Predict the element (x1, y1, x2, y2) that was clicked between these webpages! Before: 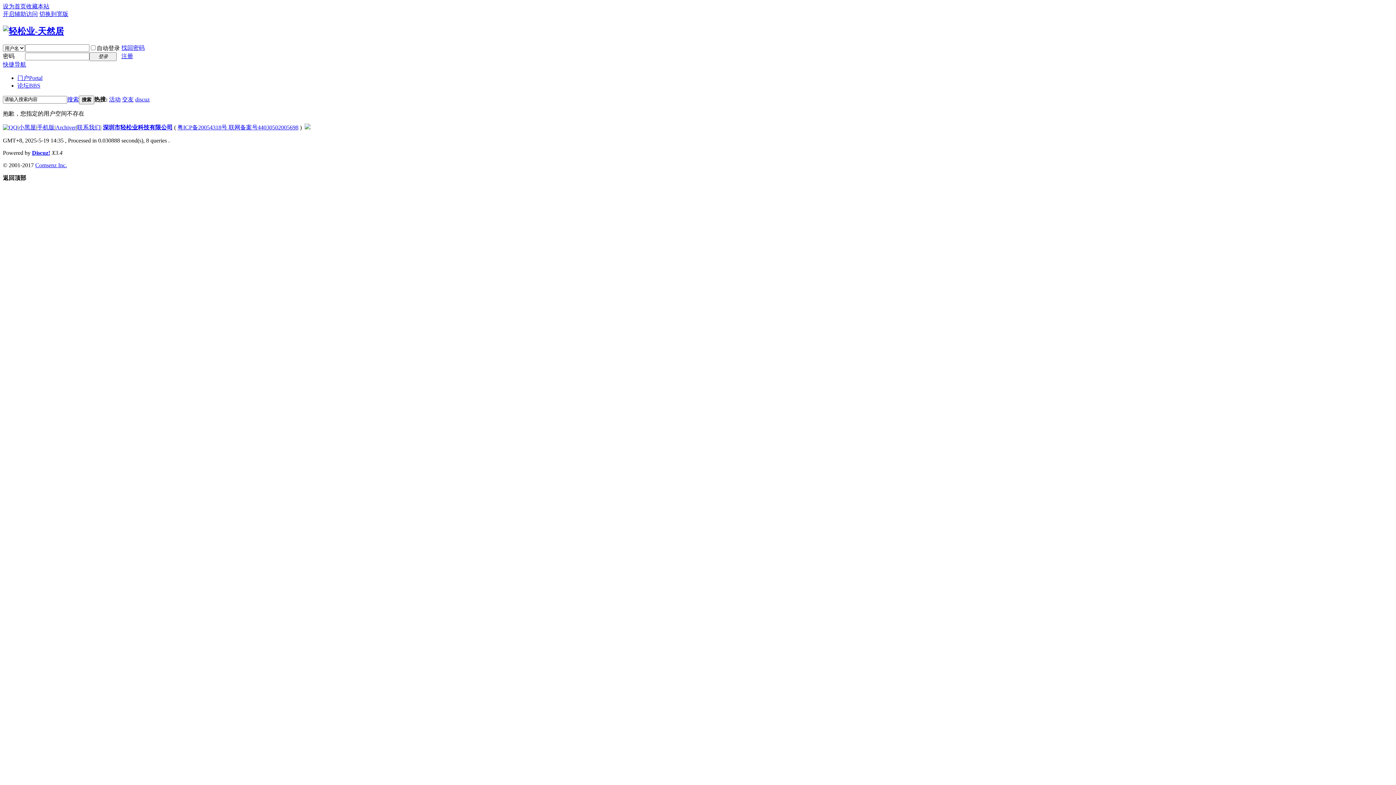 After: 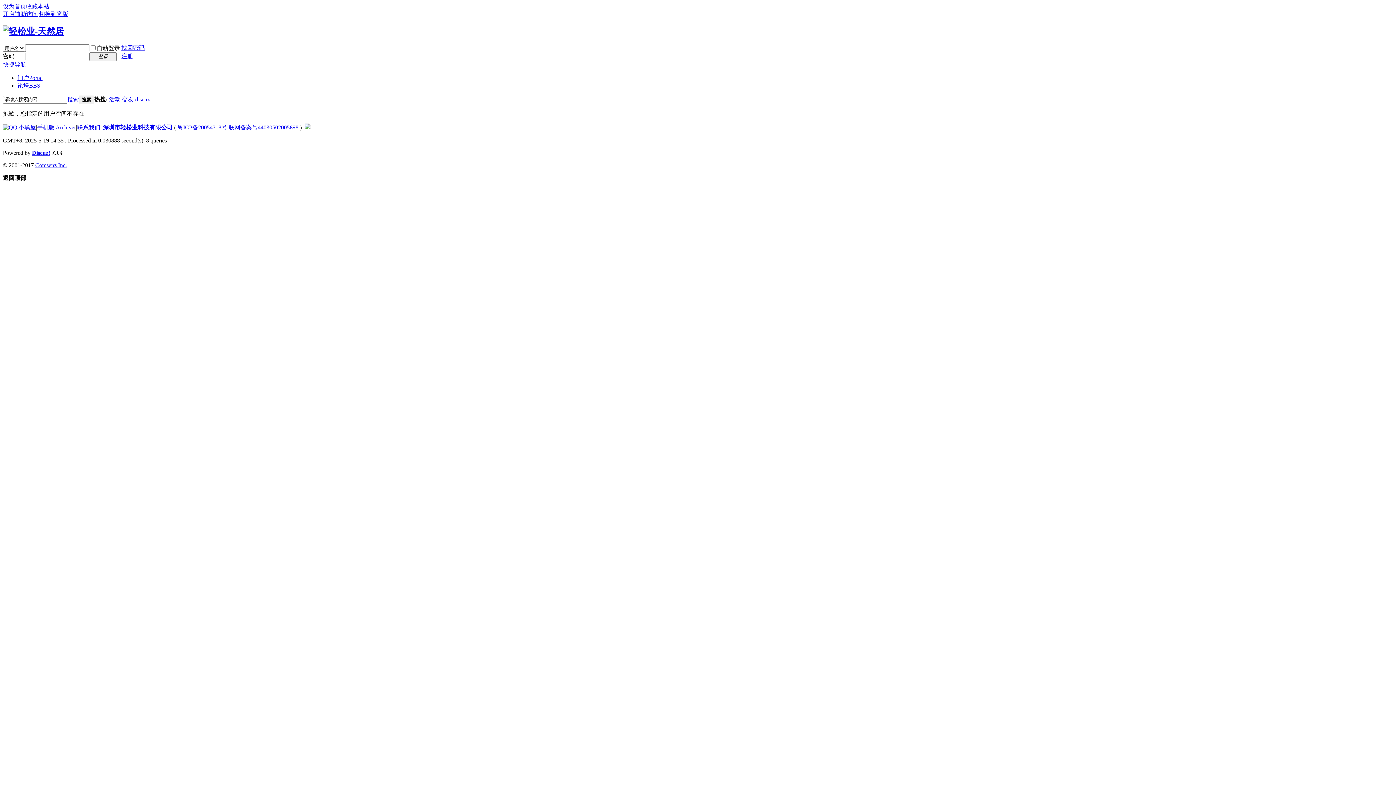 Action: label: 搜索 bbox: (67, 96, 78, 102)